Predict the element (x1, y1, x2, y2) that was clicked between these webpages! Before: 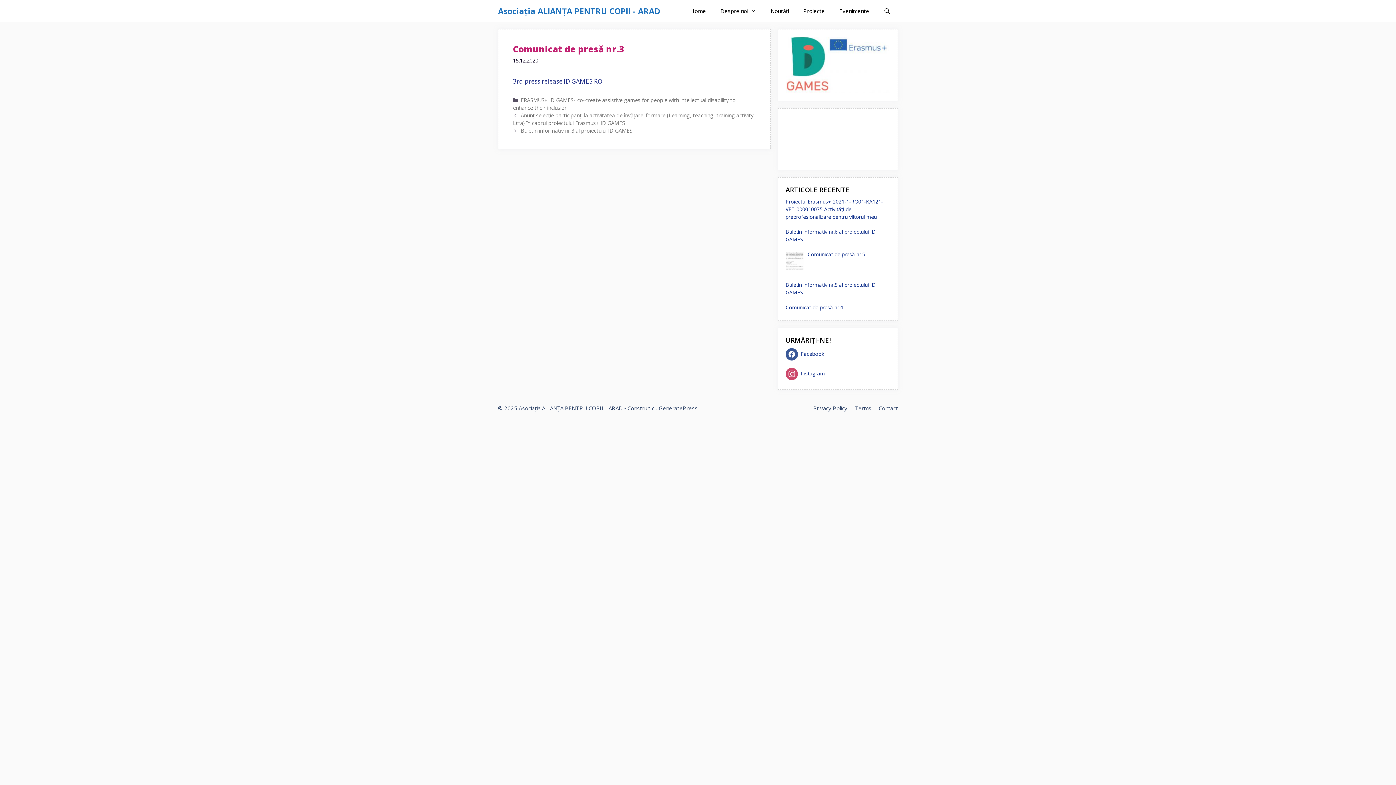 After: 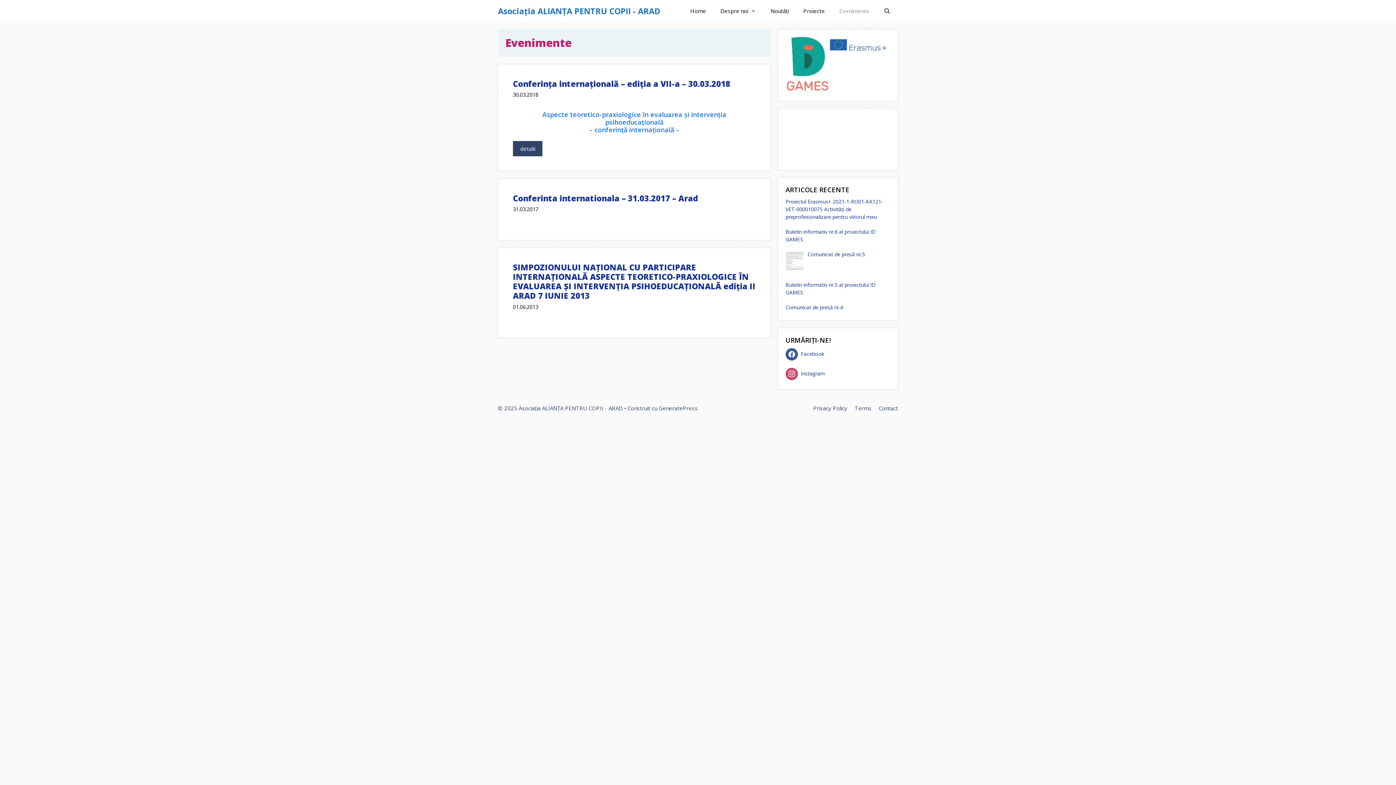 Action: label: Evenimente bbox: (832, 0, 876, 21)